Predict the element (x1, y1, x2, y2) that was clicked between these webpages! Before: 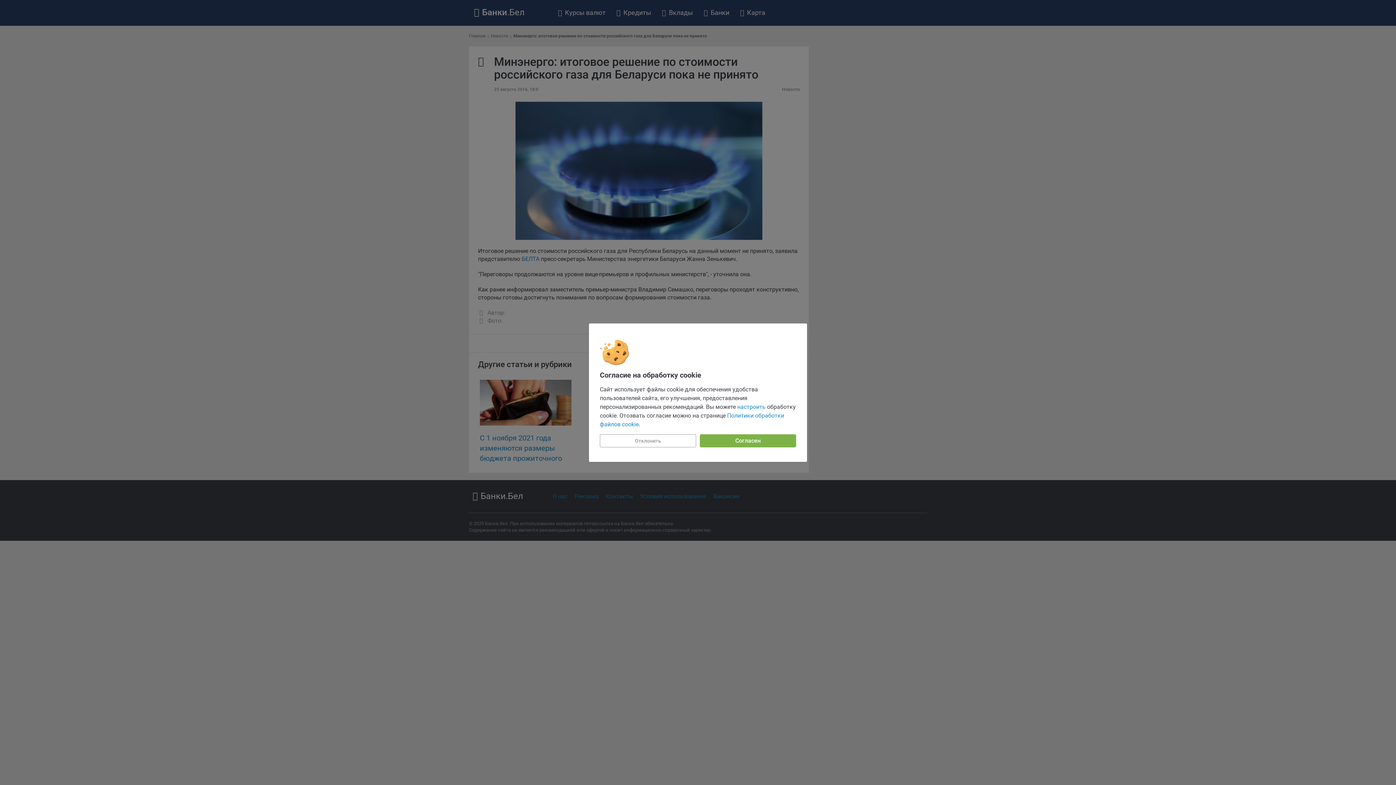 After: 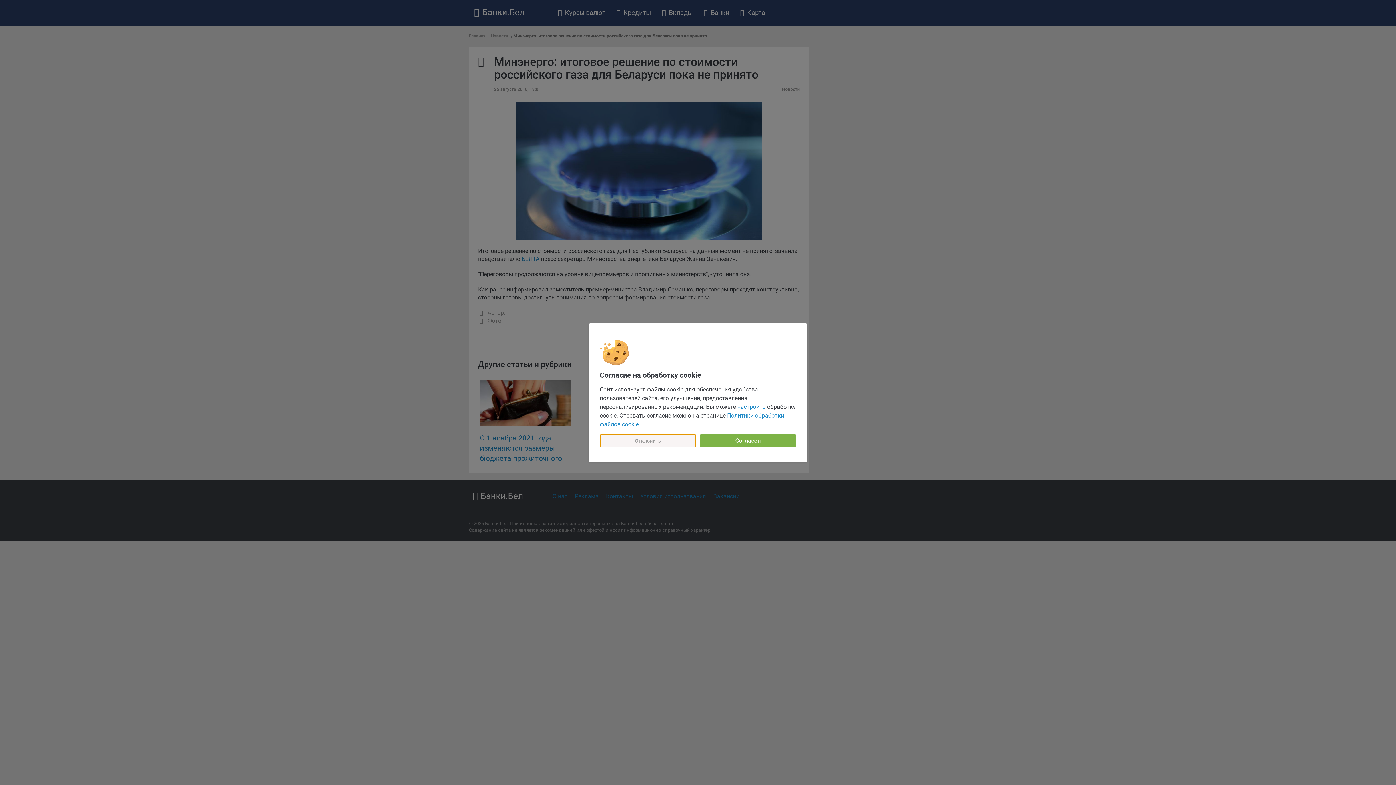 Action: label: Отклонить bbox: (600, 434, 696, 447)